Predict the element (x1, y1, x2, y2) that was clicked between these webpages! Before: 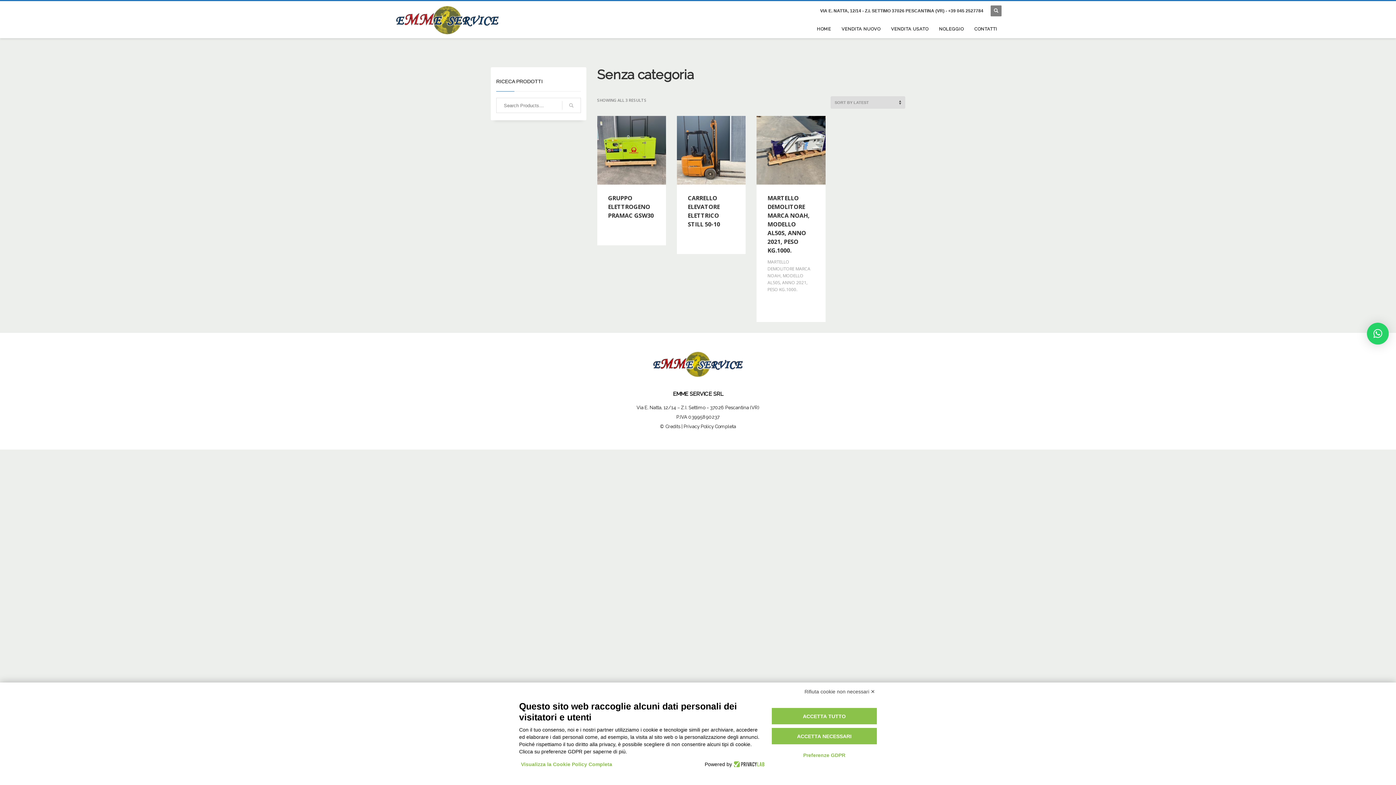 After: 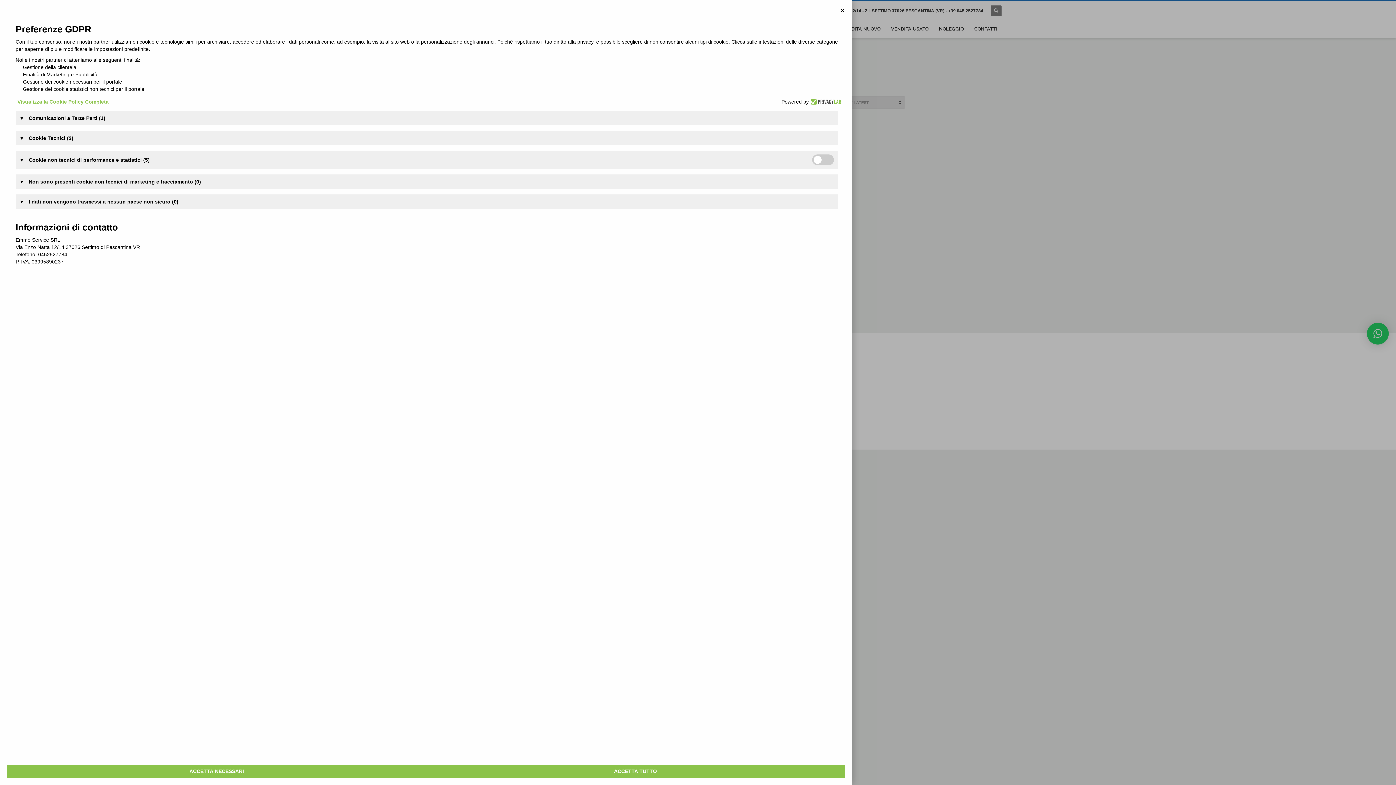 Action: bbox: (788, 748, 860, 762) label: Preferenze GDPR